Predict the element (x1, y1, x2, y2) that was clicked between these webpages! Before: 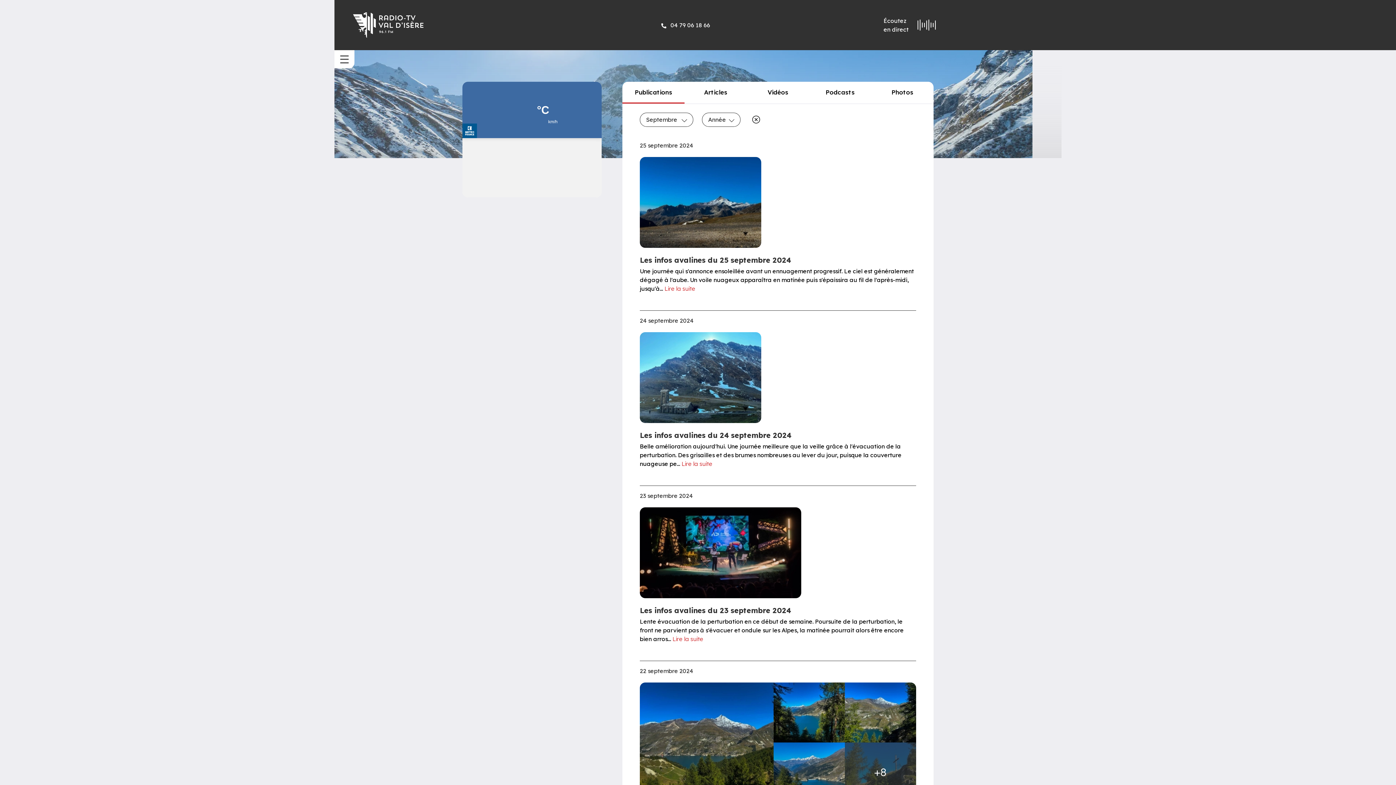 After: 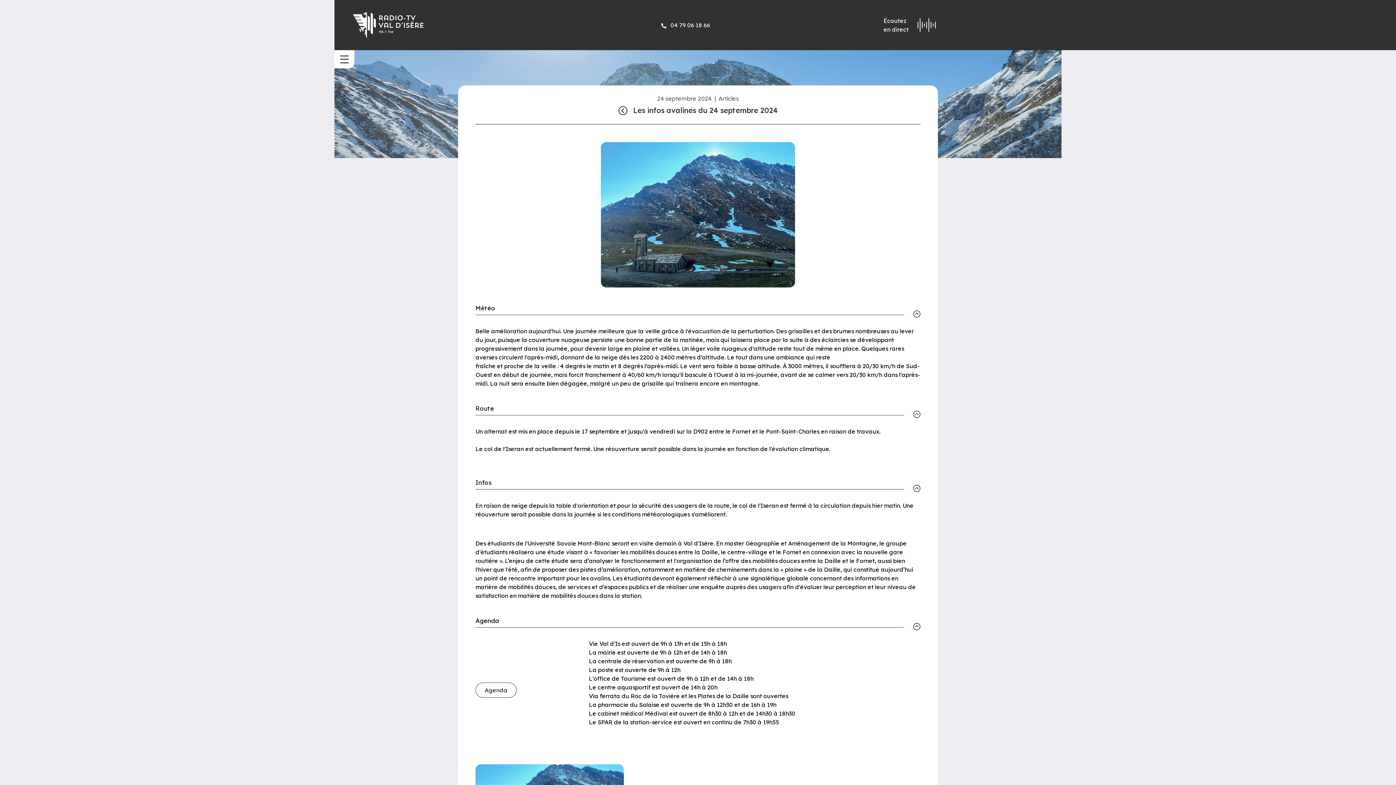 Action: bbox: (681, 459, 712, 468) label: Lire la suite